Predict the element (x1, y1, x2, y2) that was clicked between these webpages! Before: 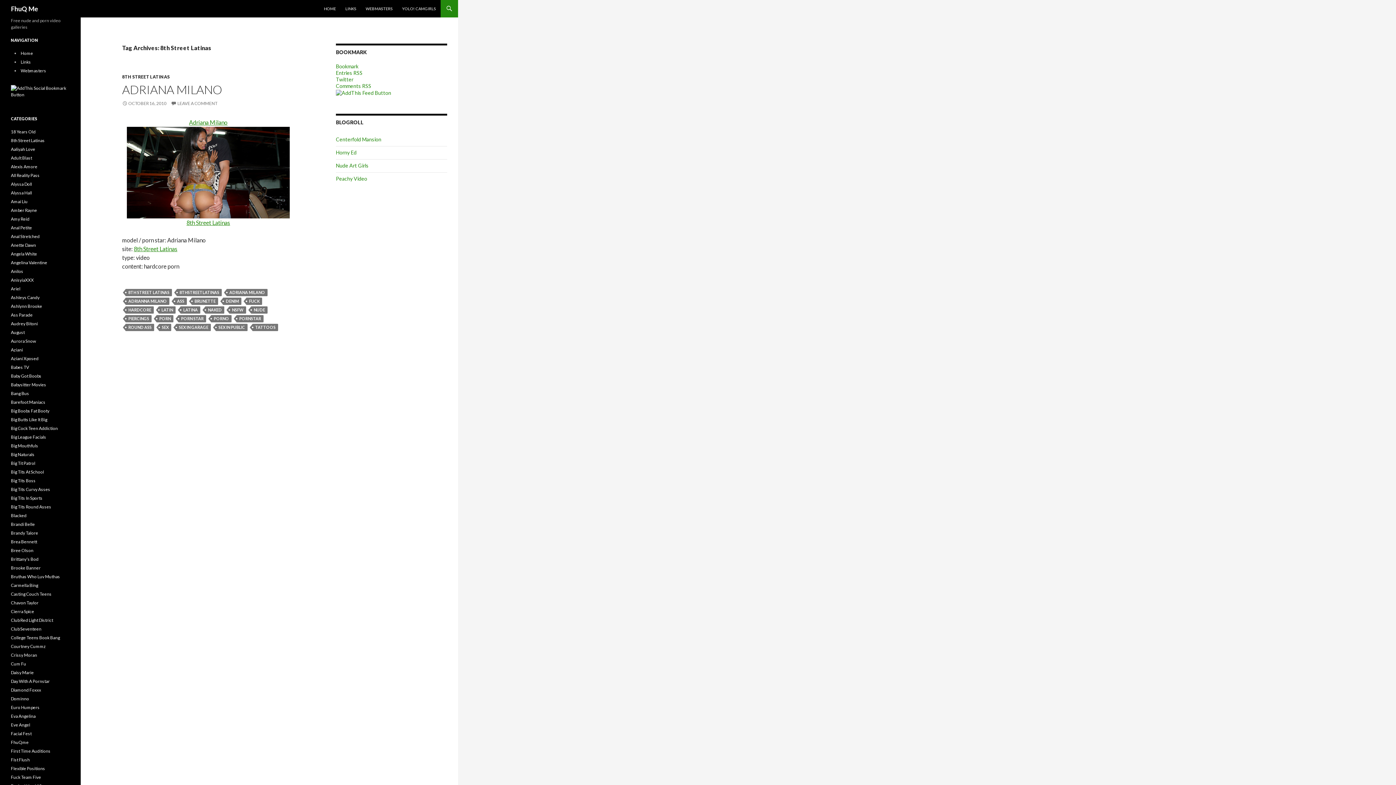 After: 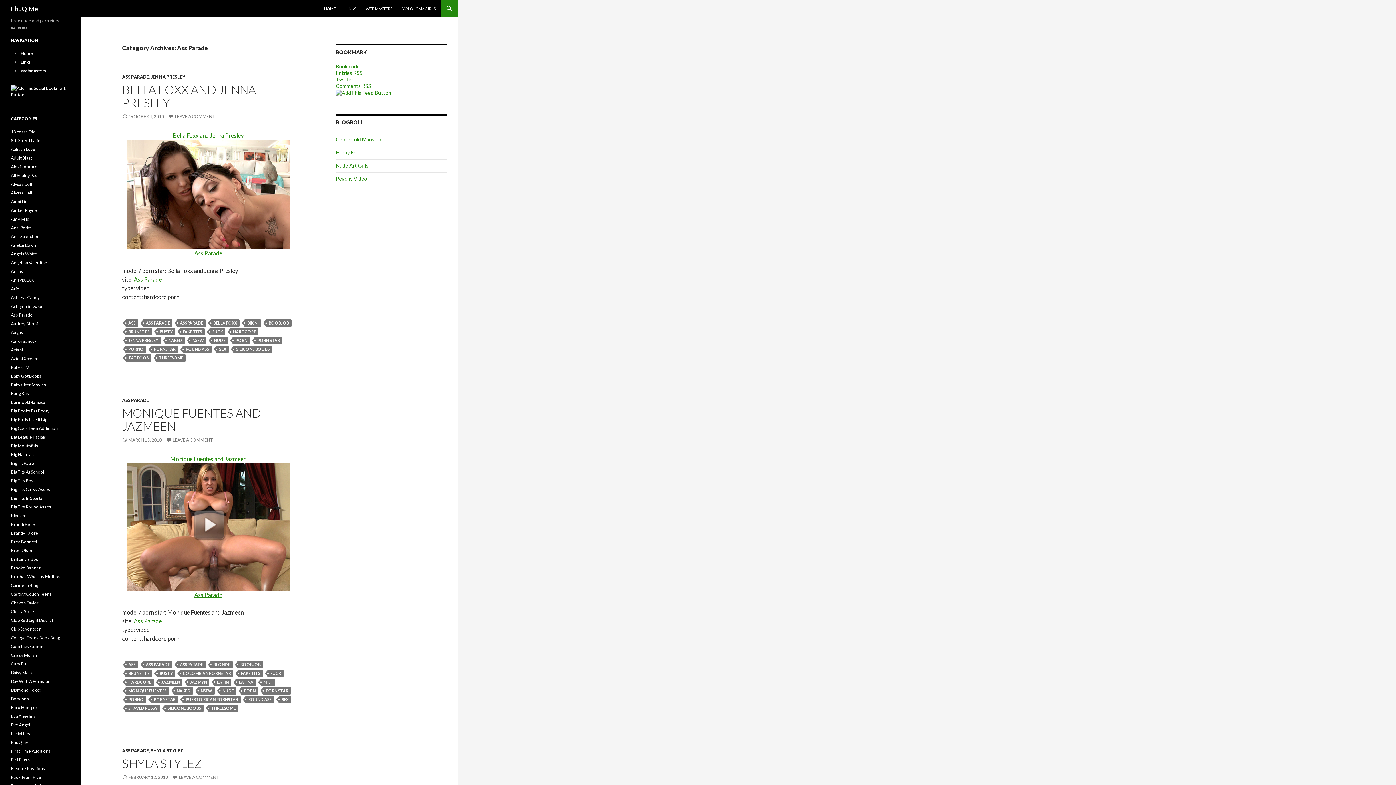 Action: label: Ass Parade bbox: (10, 312, 32, 317)